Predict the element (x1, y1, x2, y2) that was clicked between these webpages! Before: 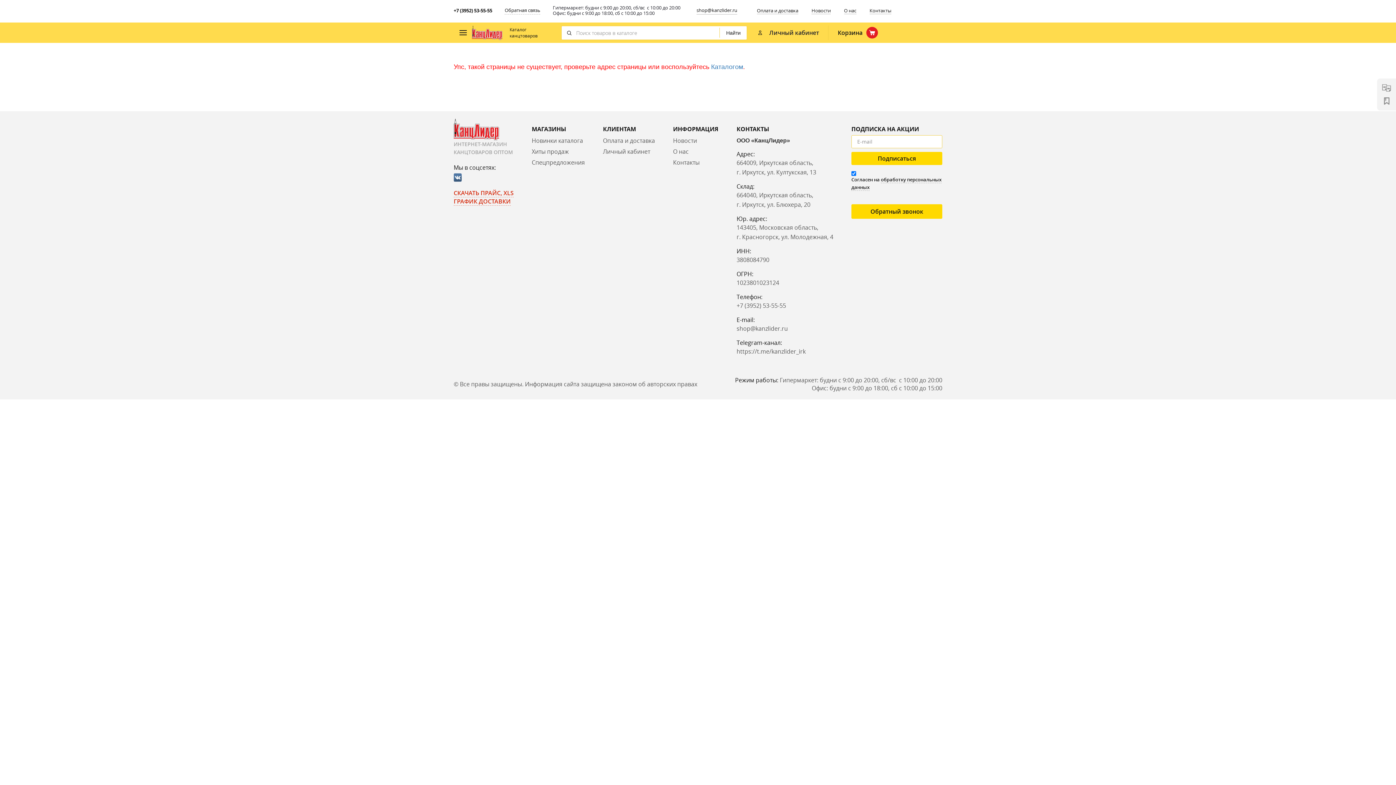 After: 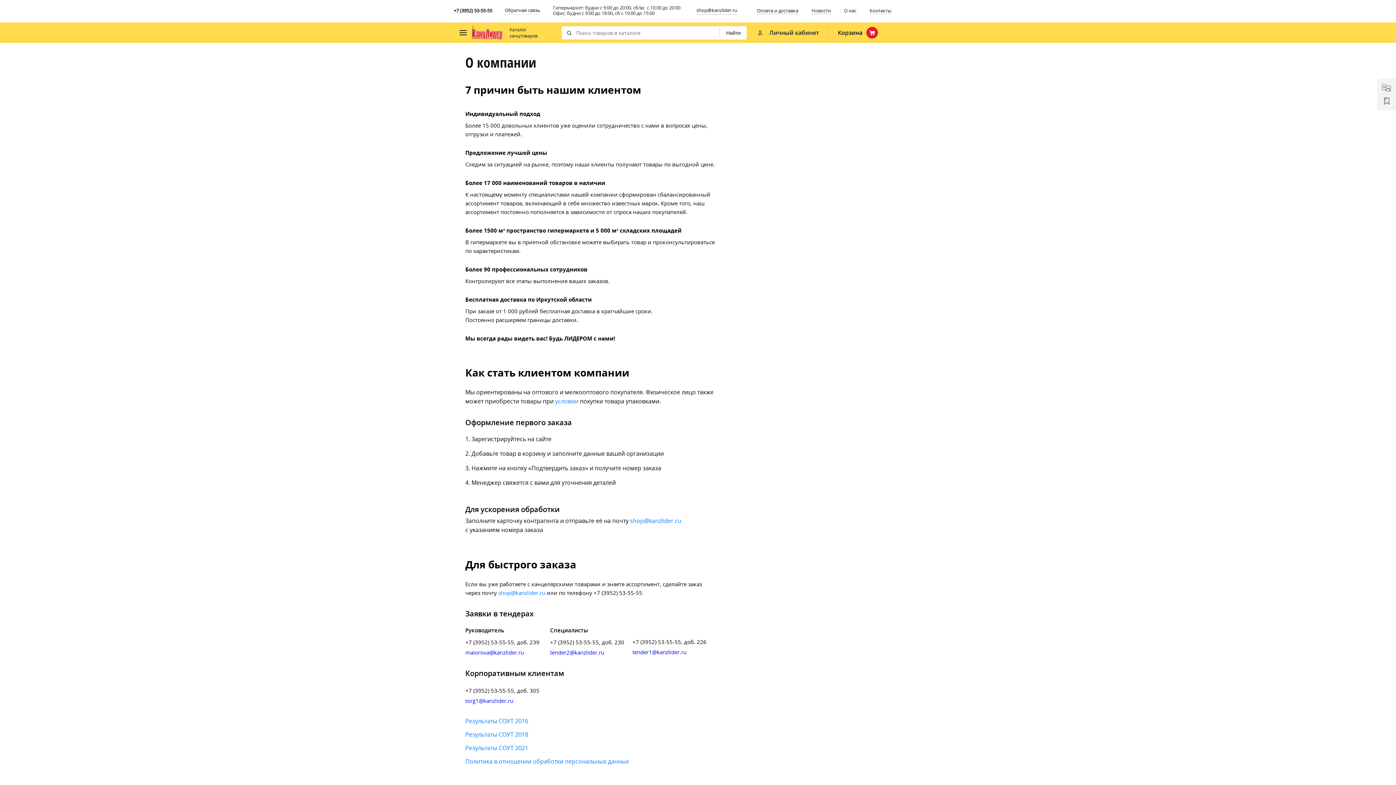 Action: bbox: (673, 146, 718, 157) label: О нас